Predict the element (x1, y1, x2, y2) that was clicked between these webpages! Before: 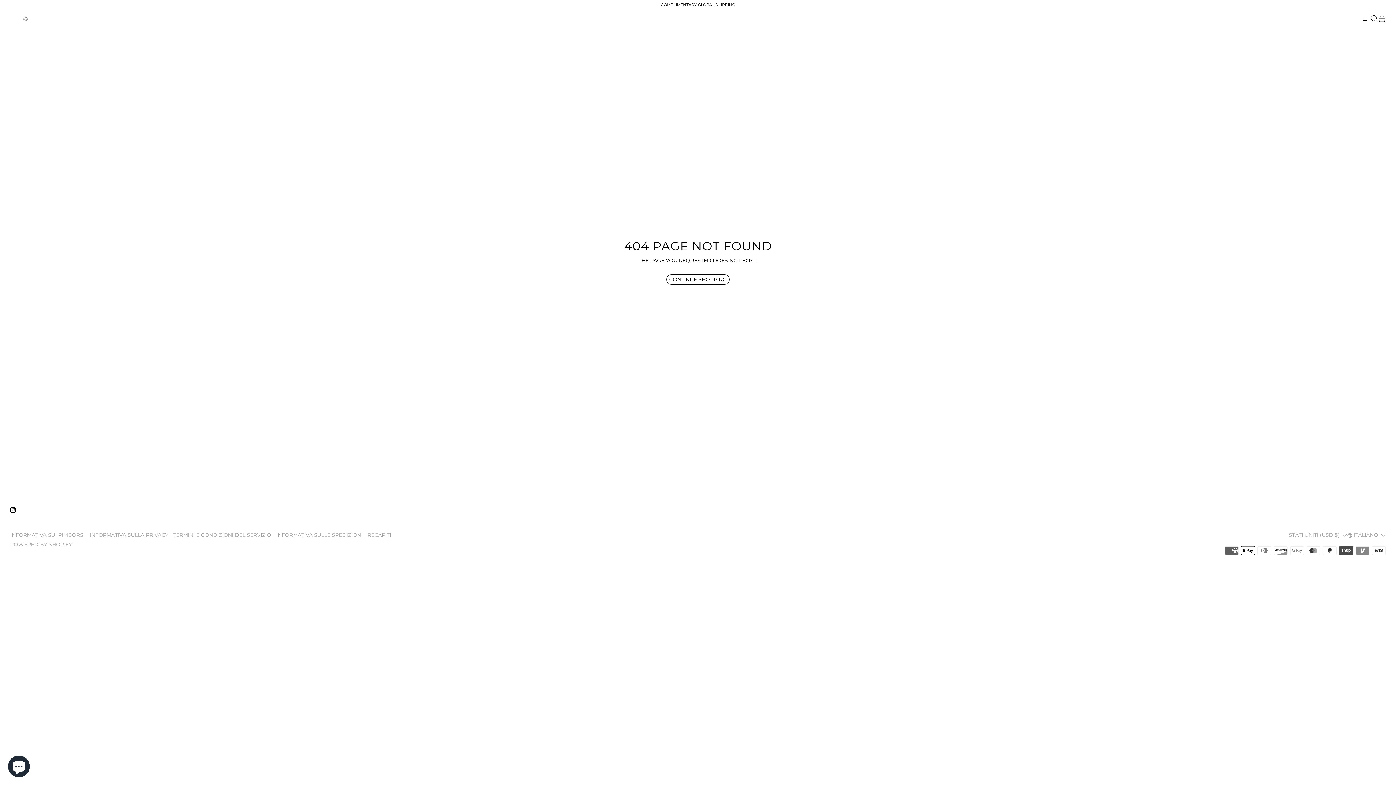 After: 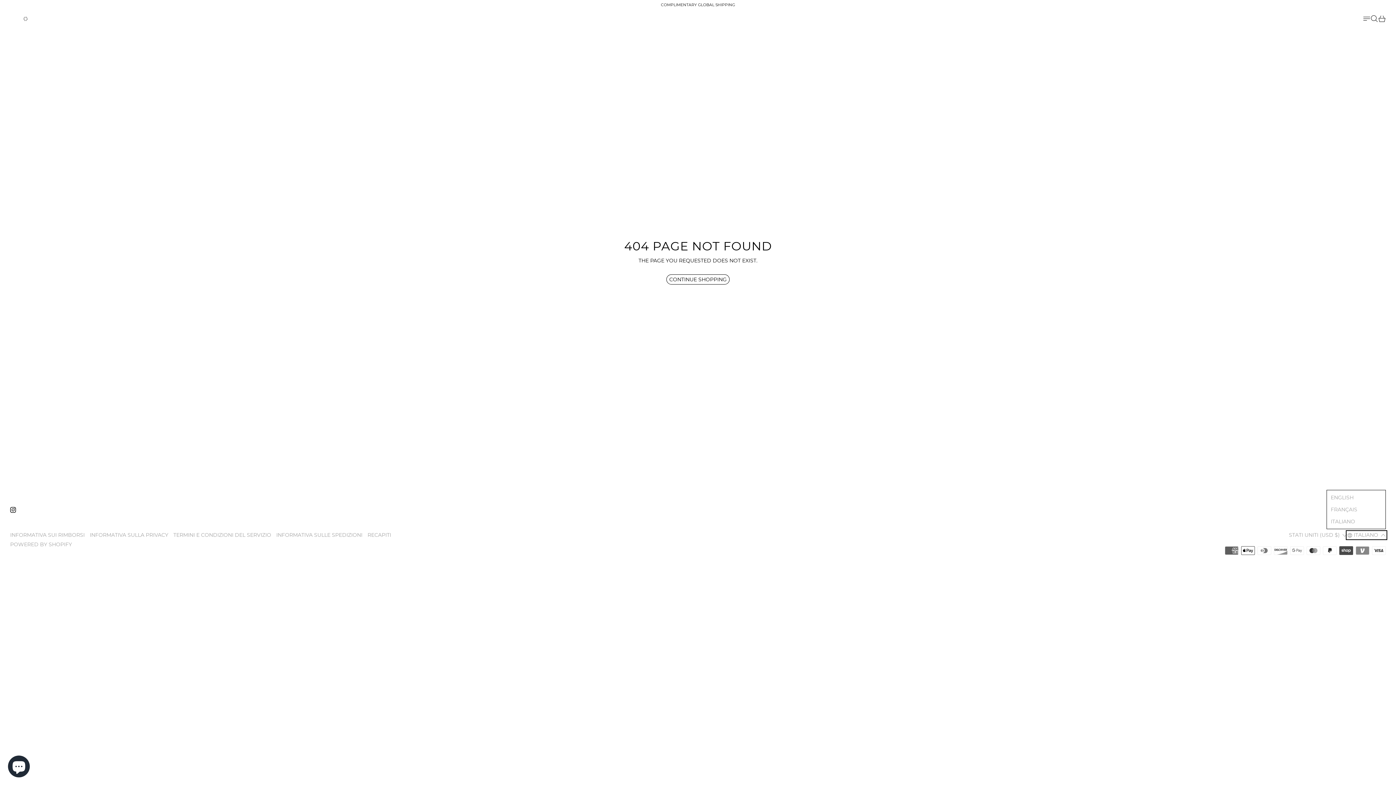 Action: bbox: (1347, 532, 1386, 539) label: ITALIANO